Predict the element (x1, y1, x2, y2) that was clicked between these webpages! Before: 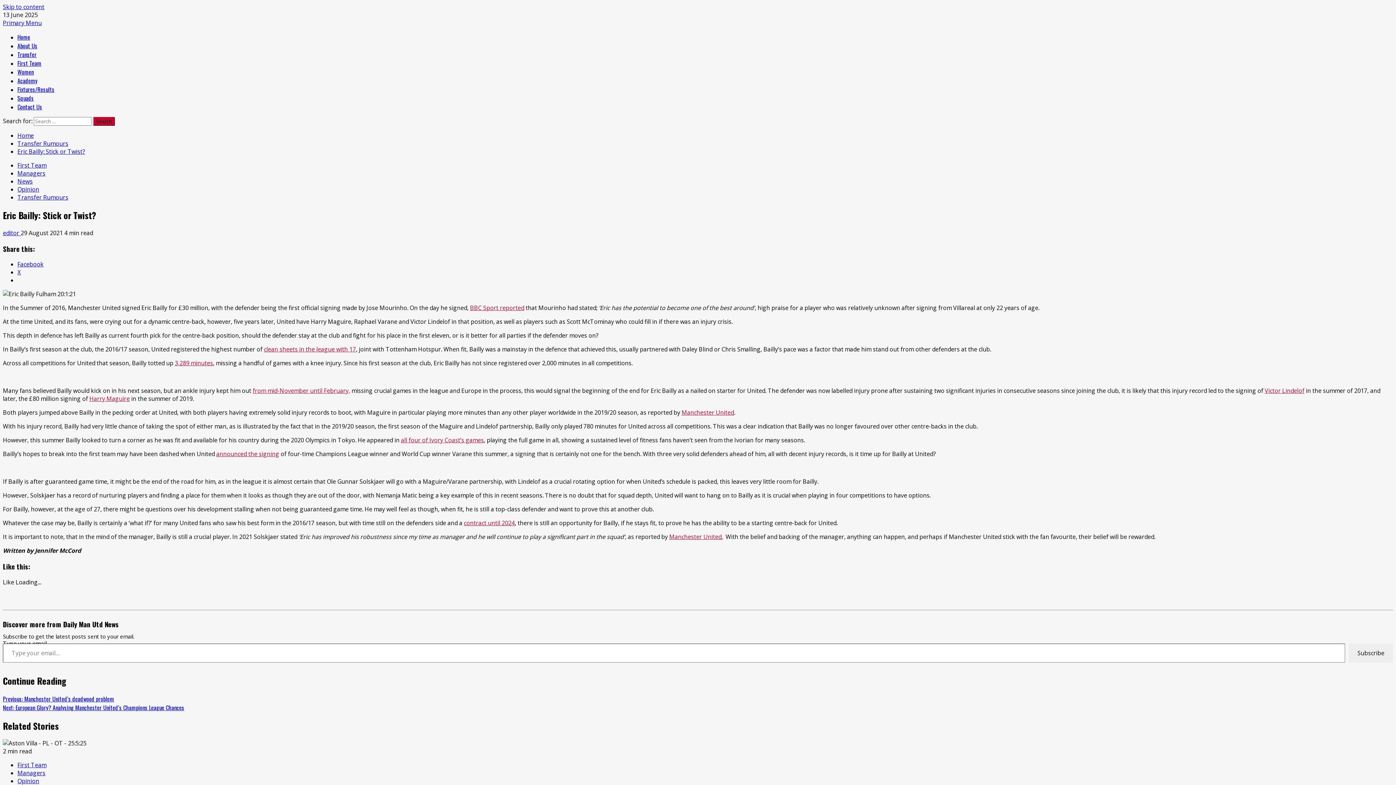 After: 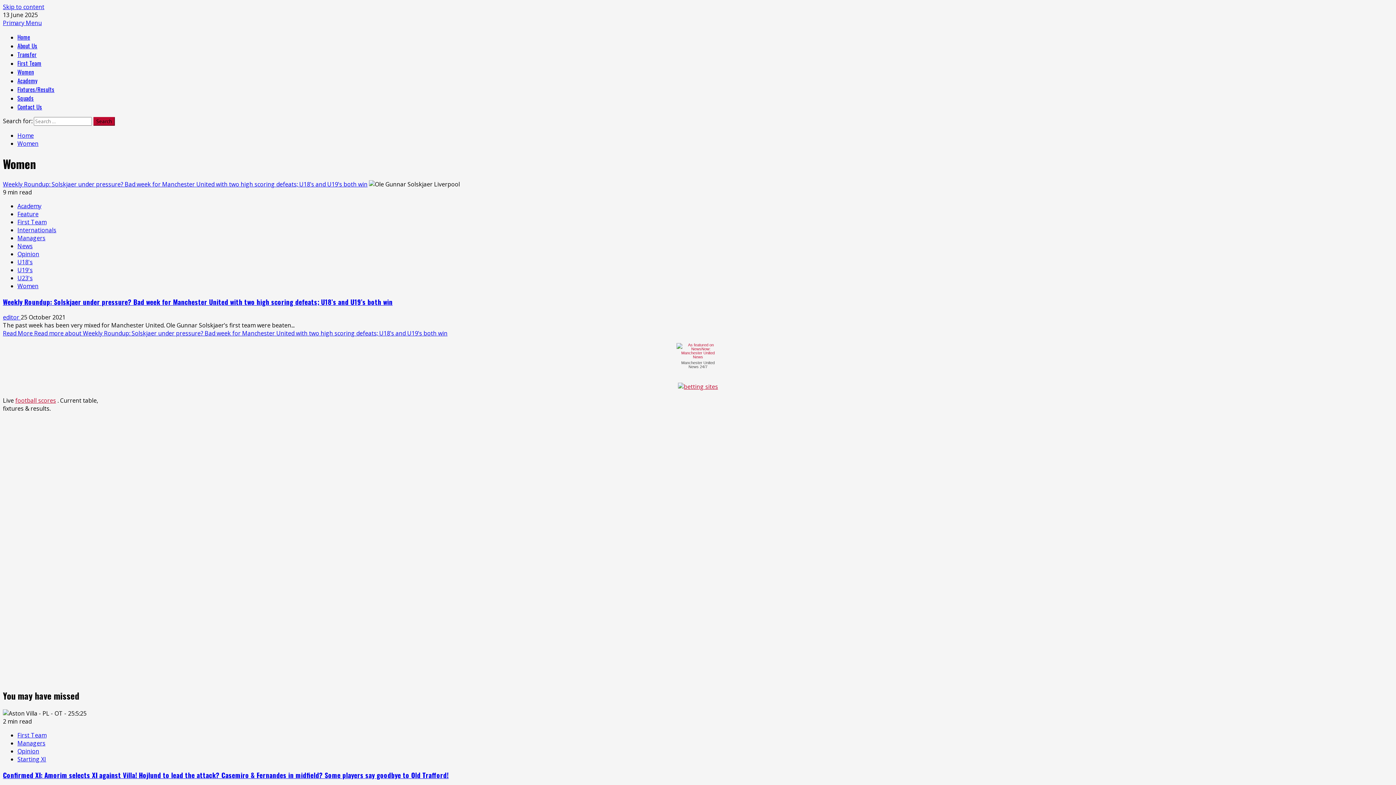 Action: bbox: (17, 67, 33, 76) label: Women